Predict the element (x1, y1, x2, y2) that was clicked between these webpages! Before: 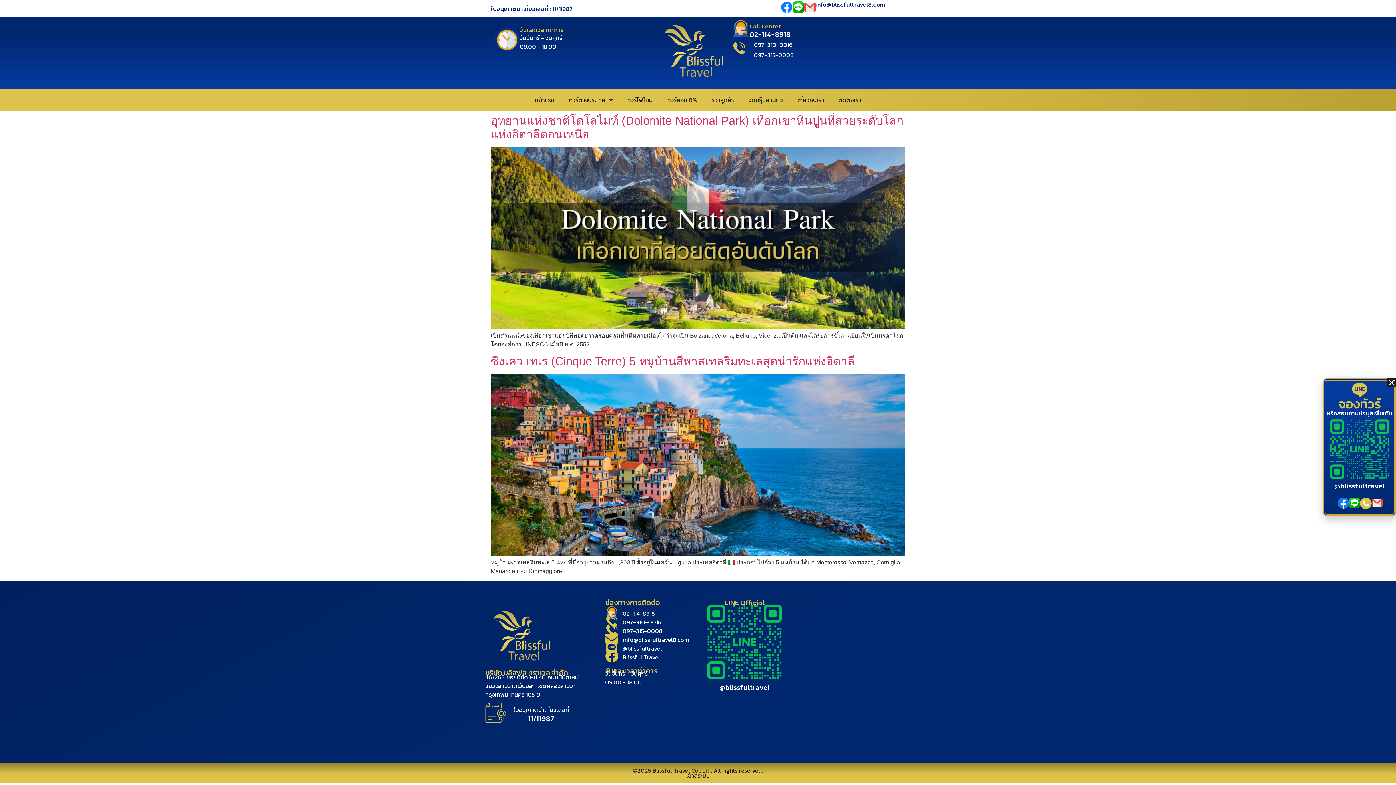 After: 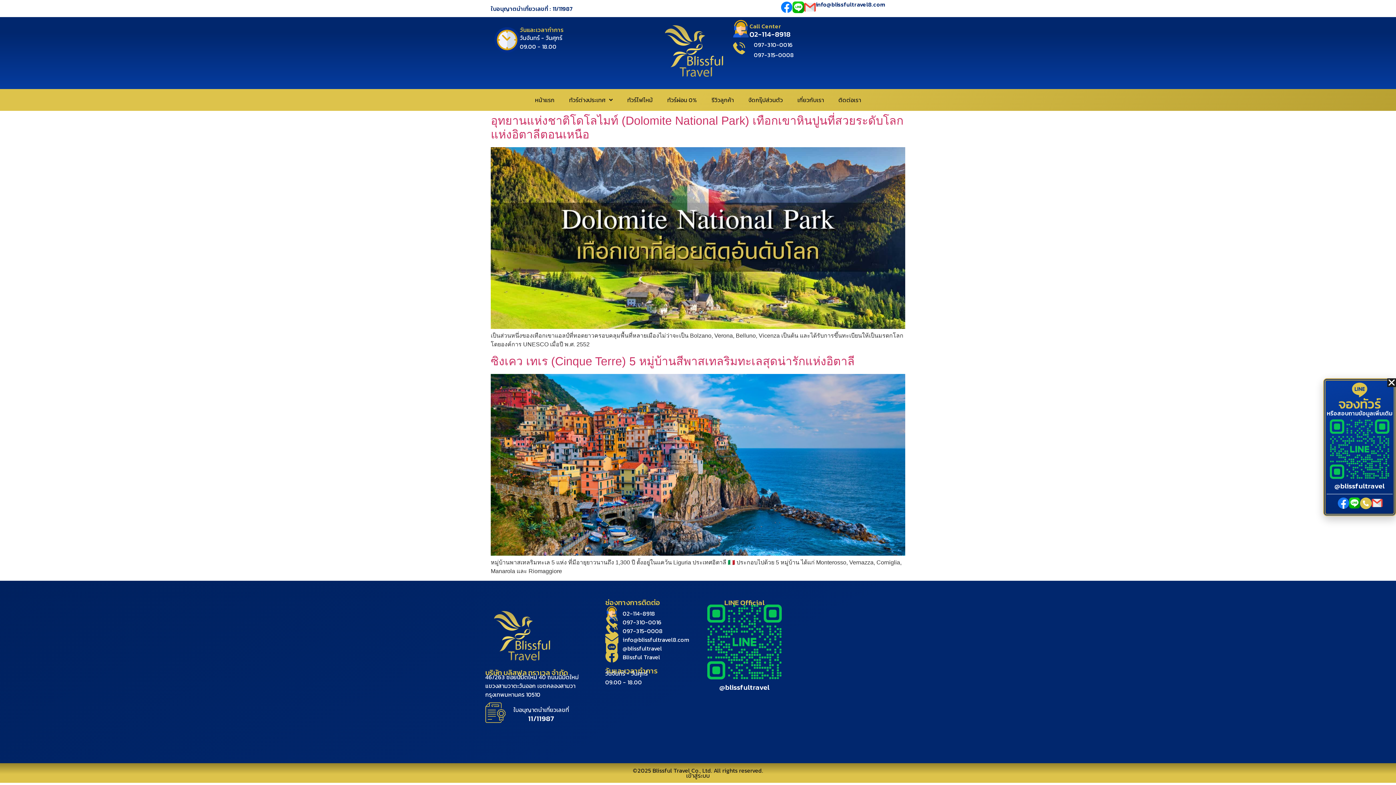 Action: bbox: (781, 1, 792, 13)